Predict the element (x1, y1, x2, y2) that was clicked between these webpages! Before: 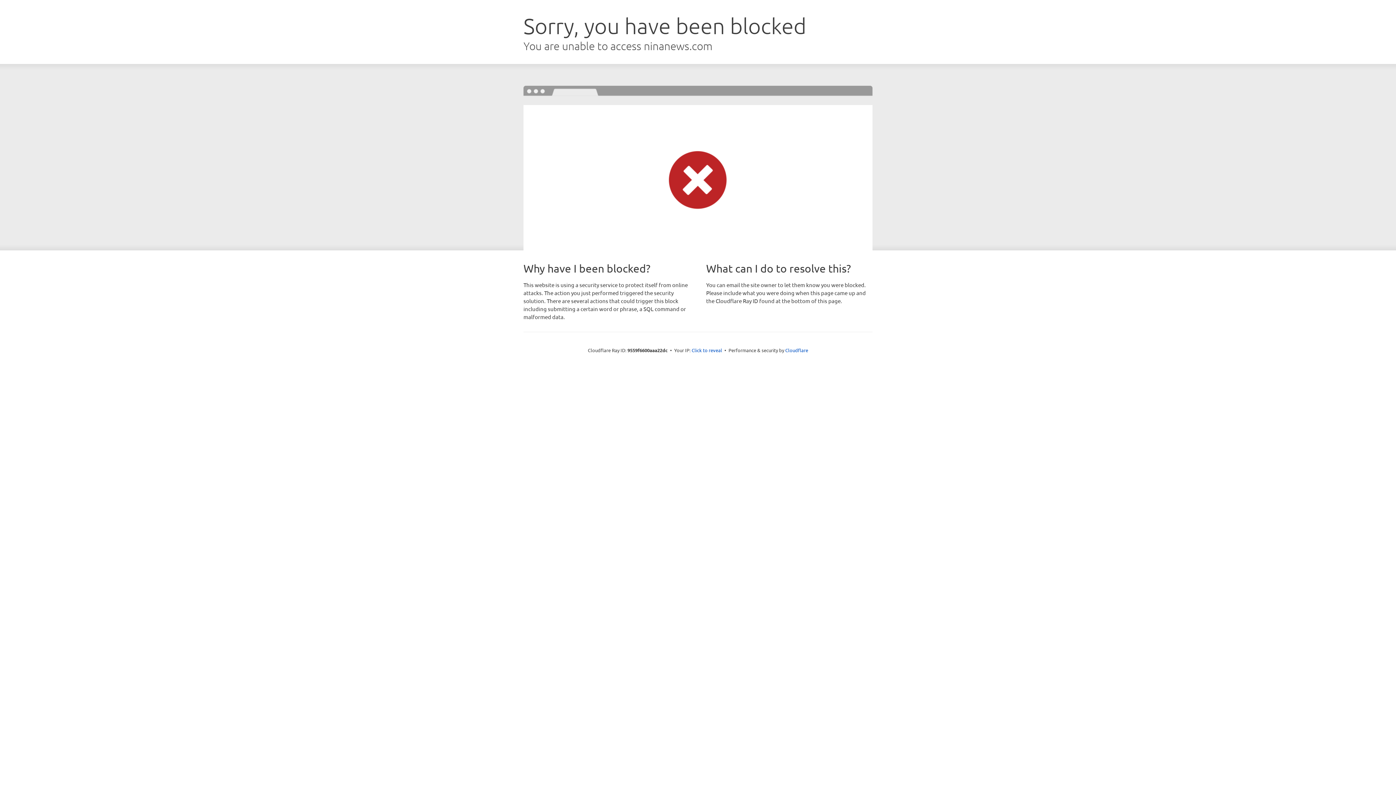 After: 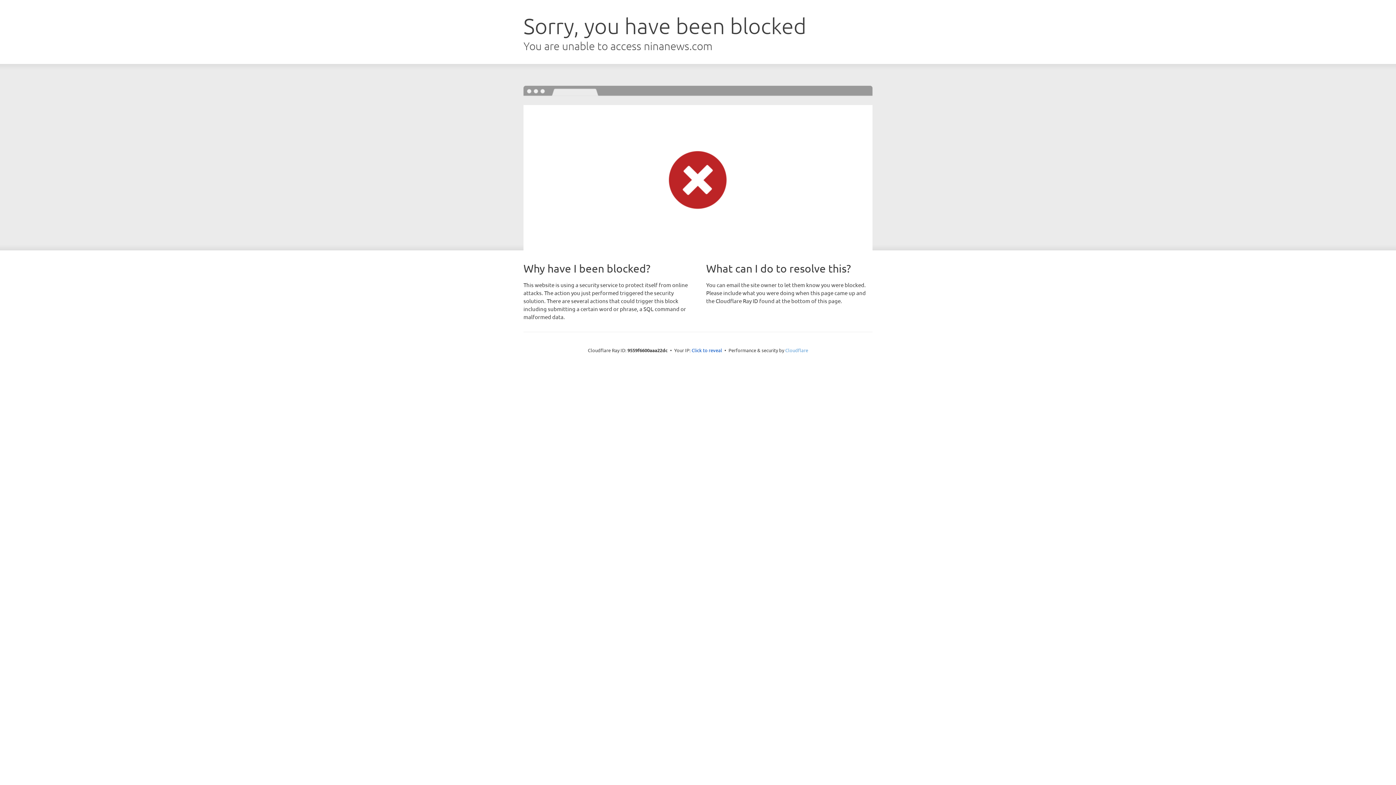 Action: label: Cloudflare bbox: (785, 347, 808, 353)